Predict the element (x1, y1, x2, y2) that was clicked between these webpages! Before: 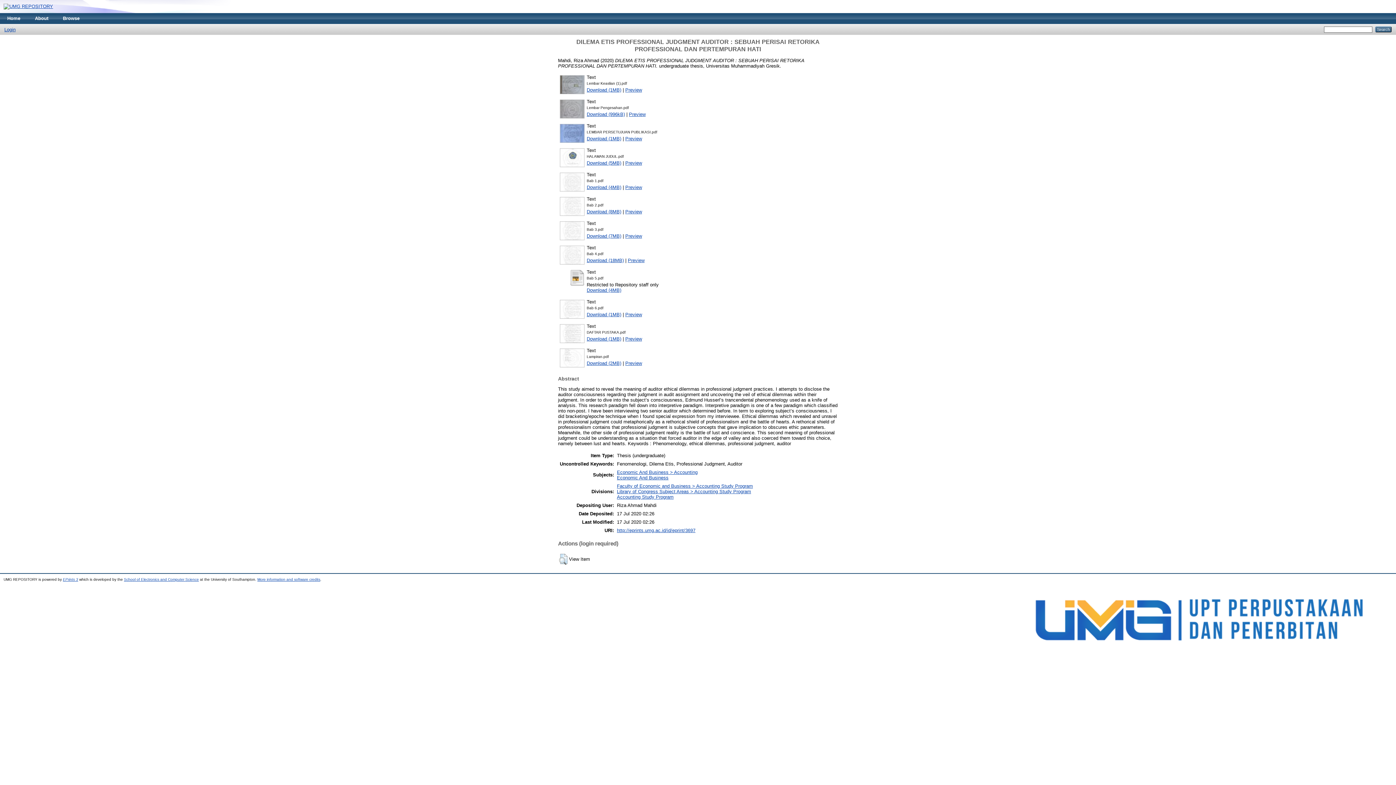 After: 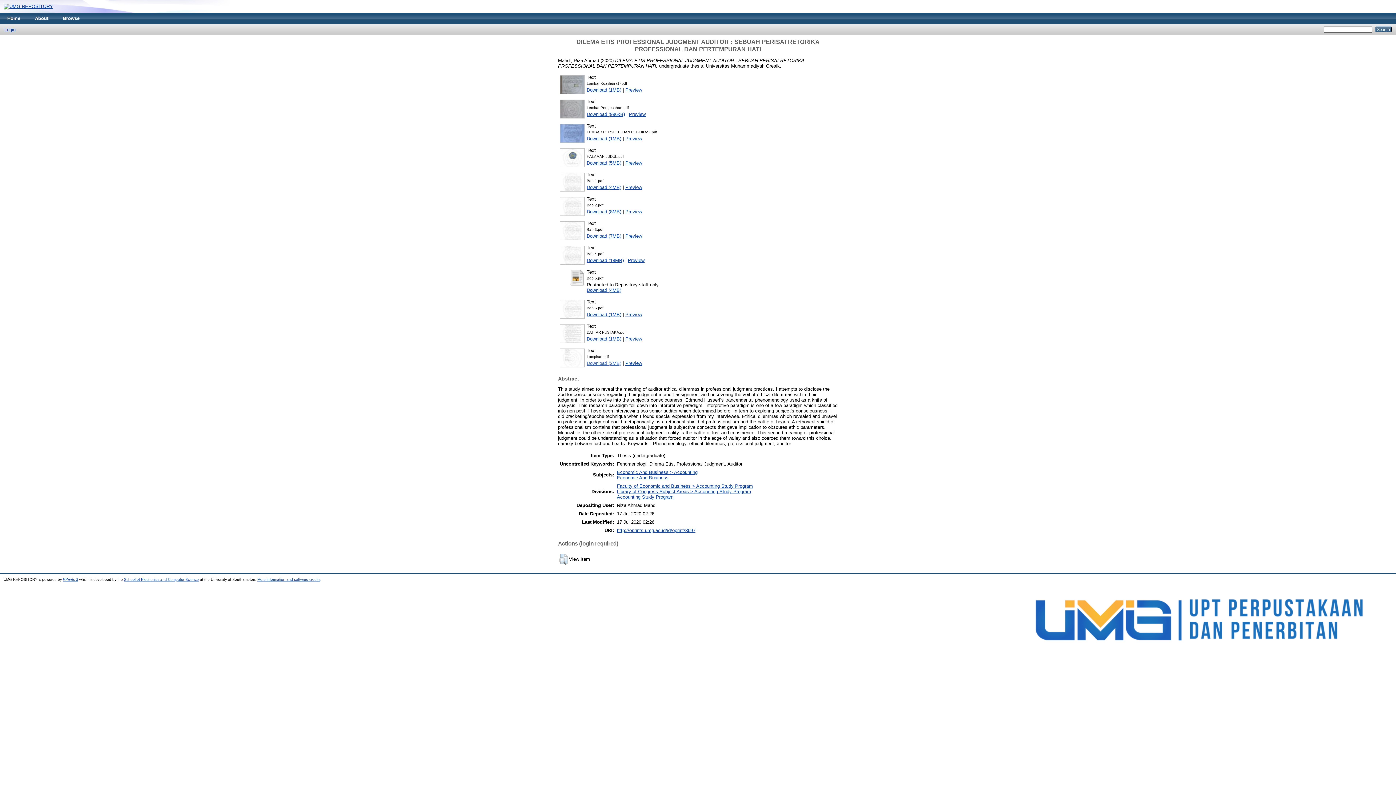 Action: bbox: (586, 360, 621, 366) label: Download (2MB)